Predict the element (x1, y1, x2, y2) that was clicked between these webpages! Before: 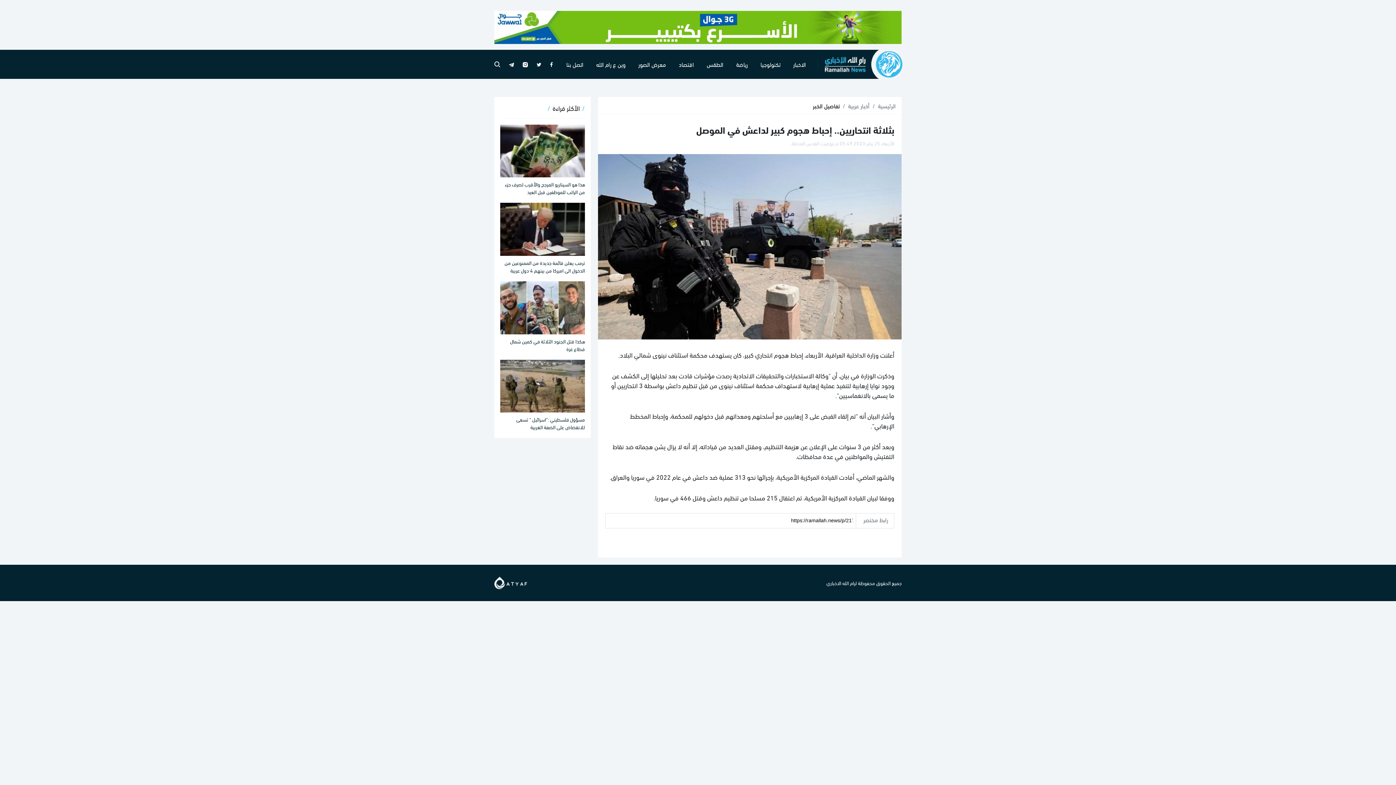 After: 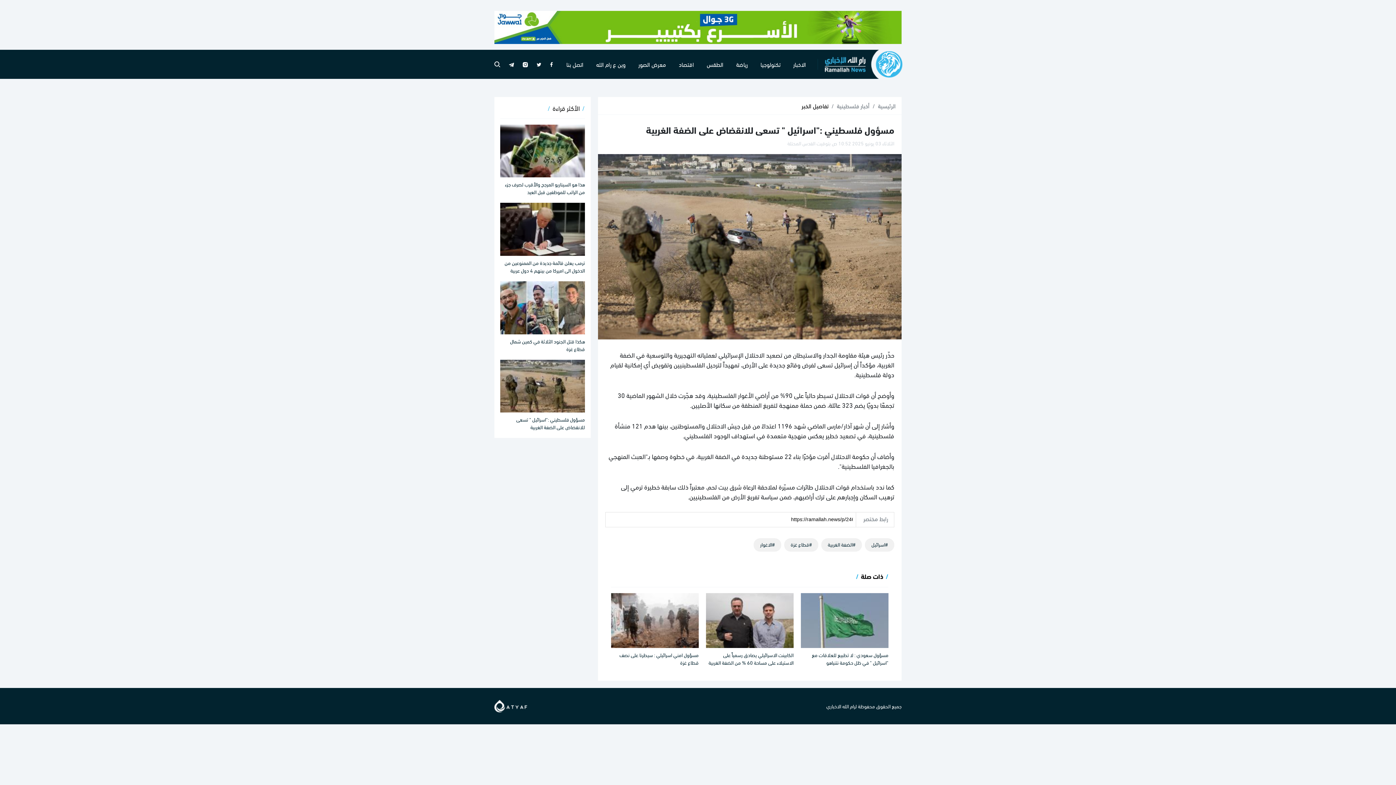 Action: bbox: (516, 414, 585, 431) label: مسؤول فلسطيني :"اسرائيل " تسعى للانقضاض على الضفة الغربية